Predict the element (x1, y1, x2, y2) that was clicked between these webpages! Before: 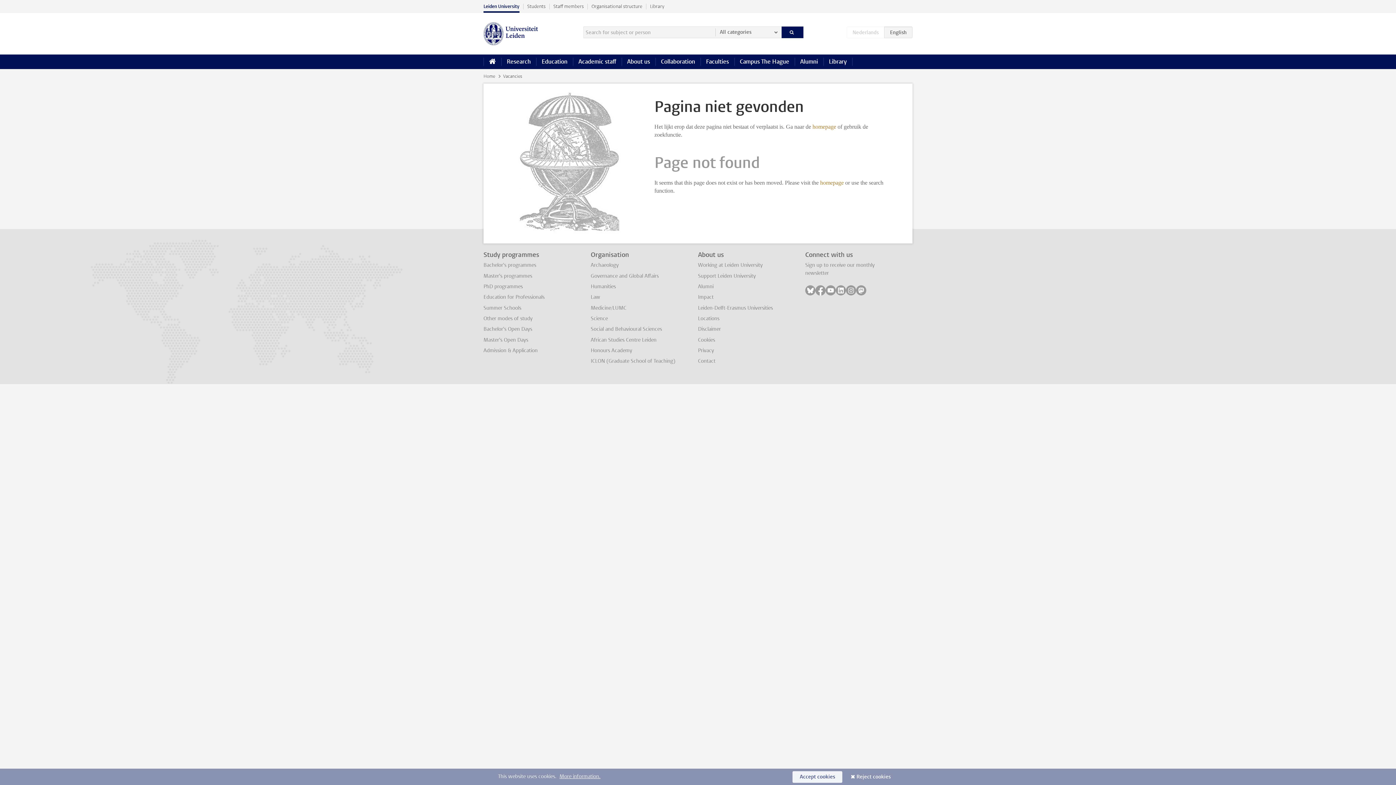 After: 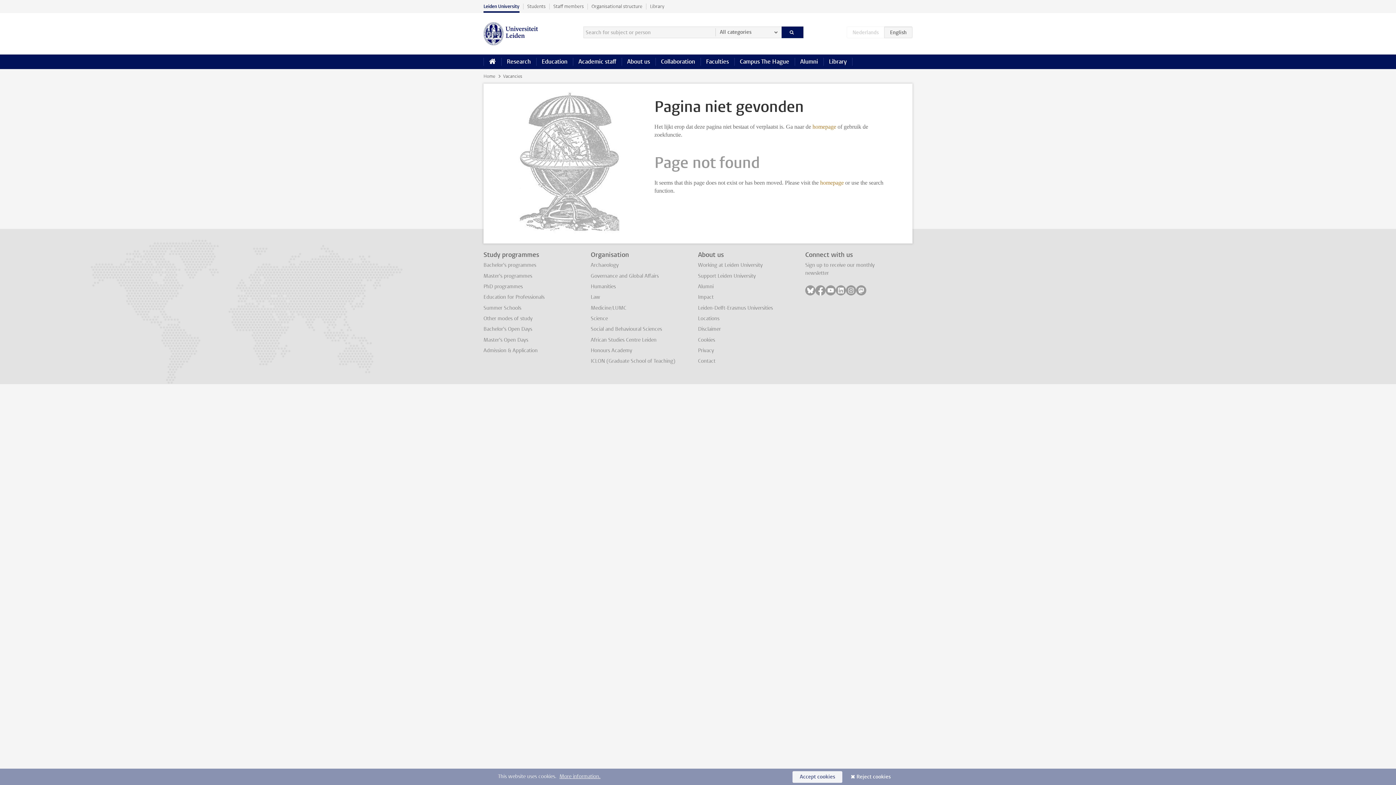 Action: bbox: (849, 771, 898, 783) label: Reject cookies